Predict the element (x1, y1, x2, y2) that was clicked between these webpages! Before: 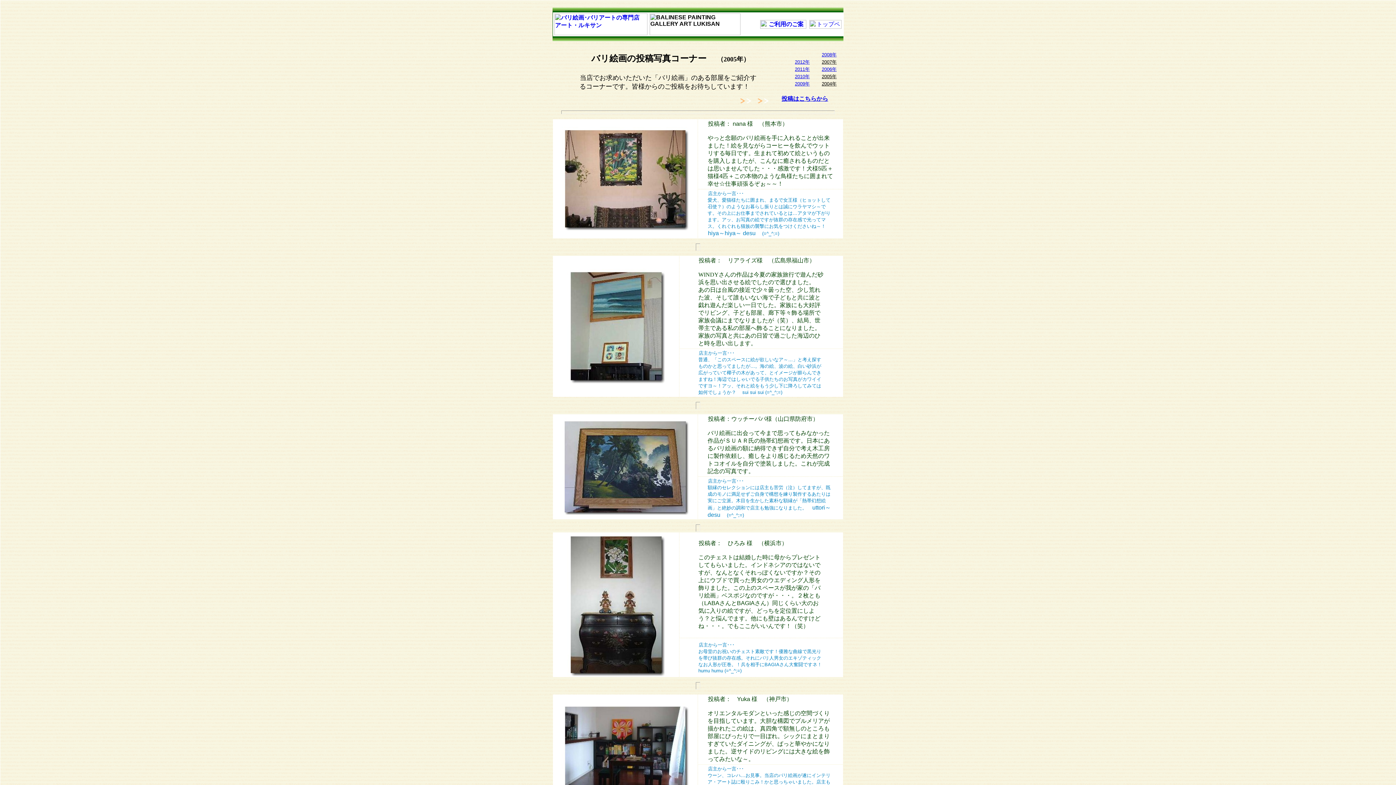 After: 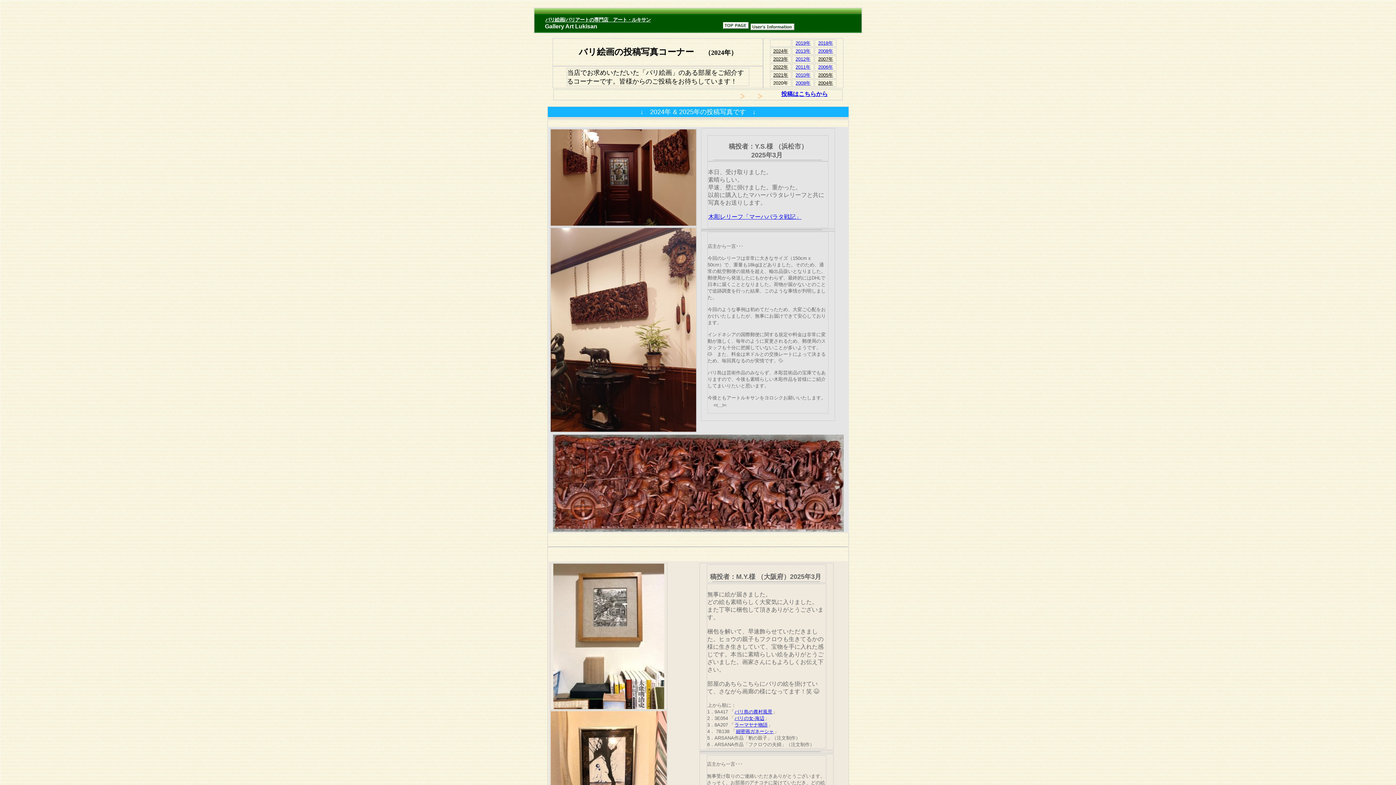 Action: label: 2012年 bbox: (795, 59, 810, 64)